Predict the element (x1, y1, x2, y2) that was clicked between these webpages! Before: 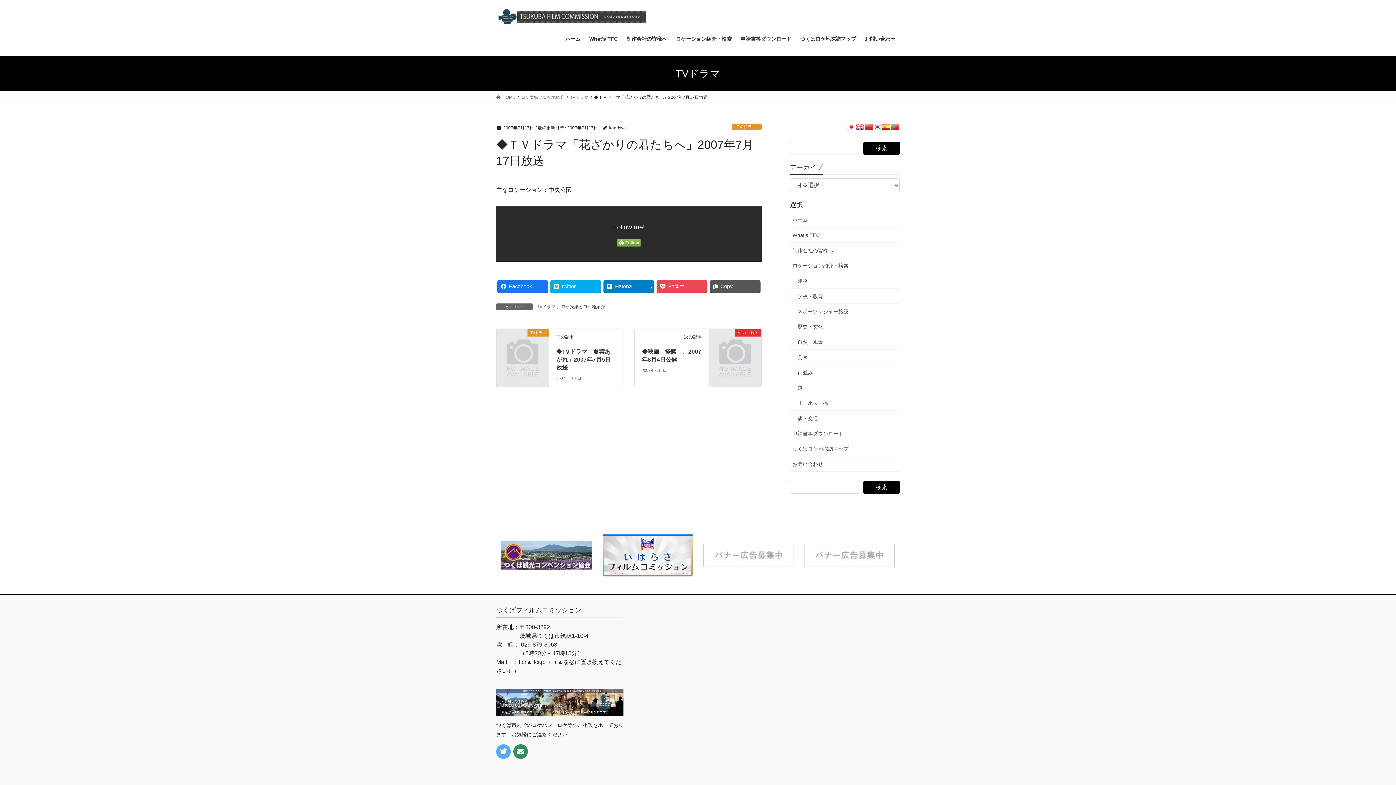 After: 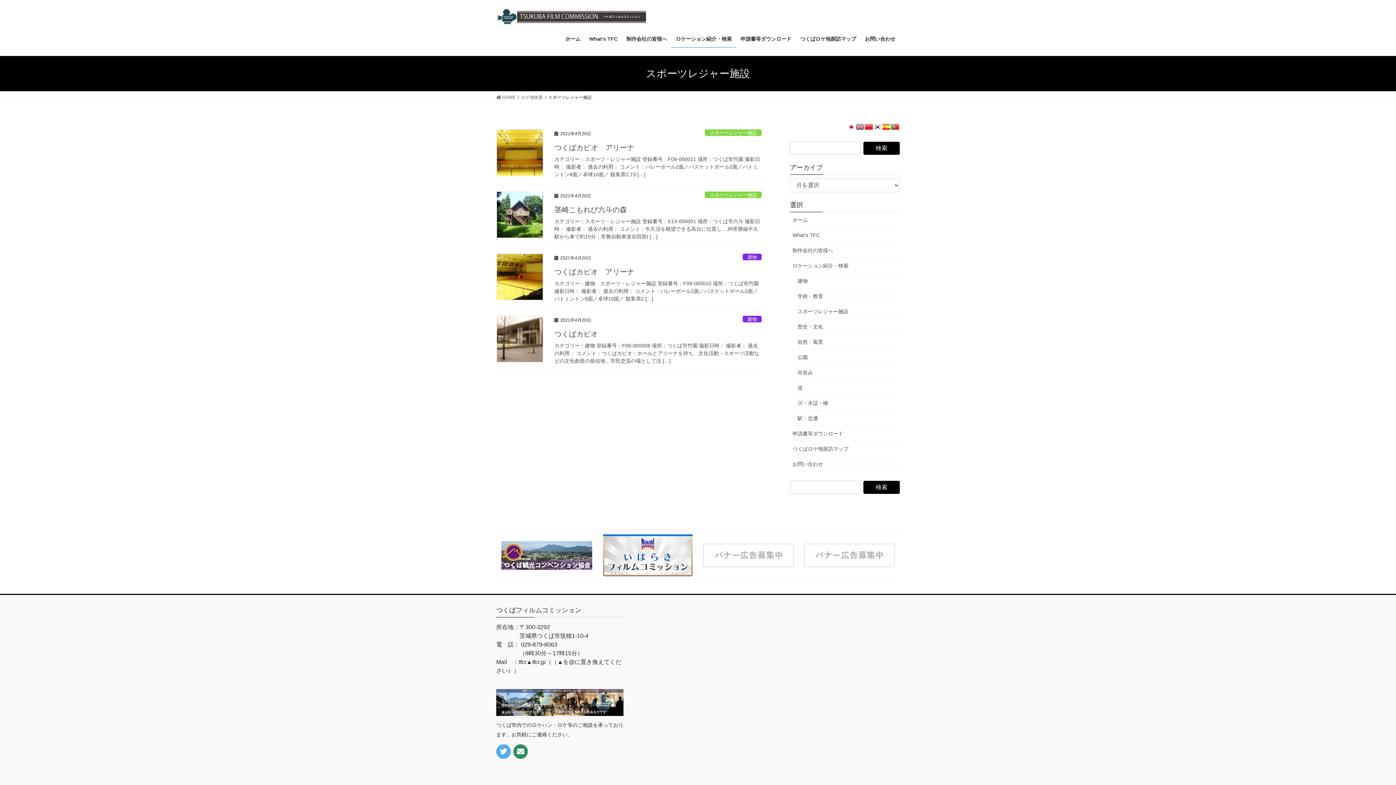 Action: bbox: (790, 304, 900, 319) label: スポーツレジャー施設